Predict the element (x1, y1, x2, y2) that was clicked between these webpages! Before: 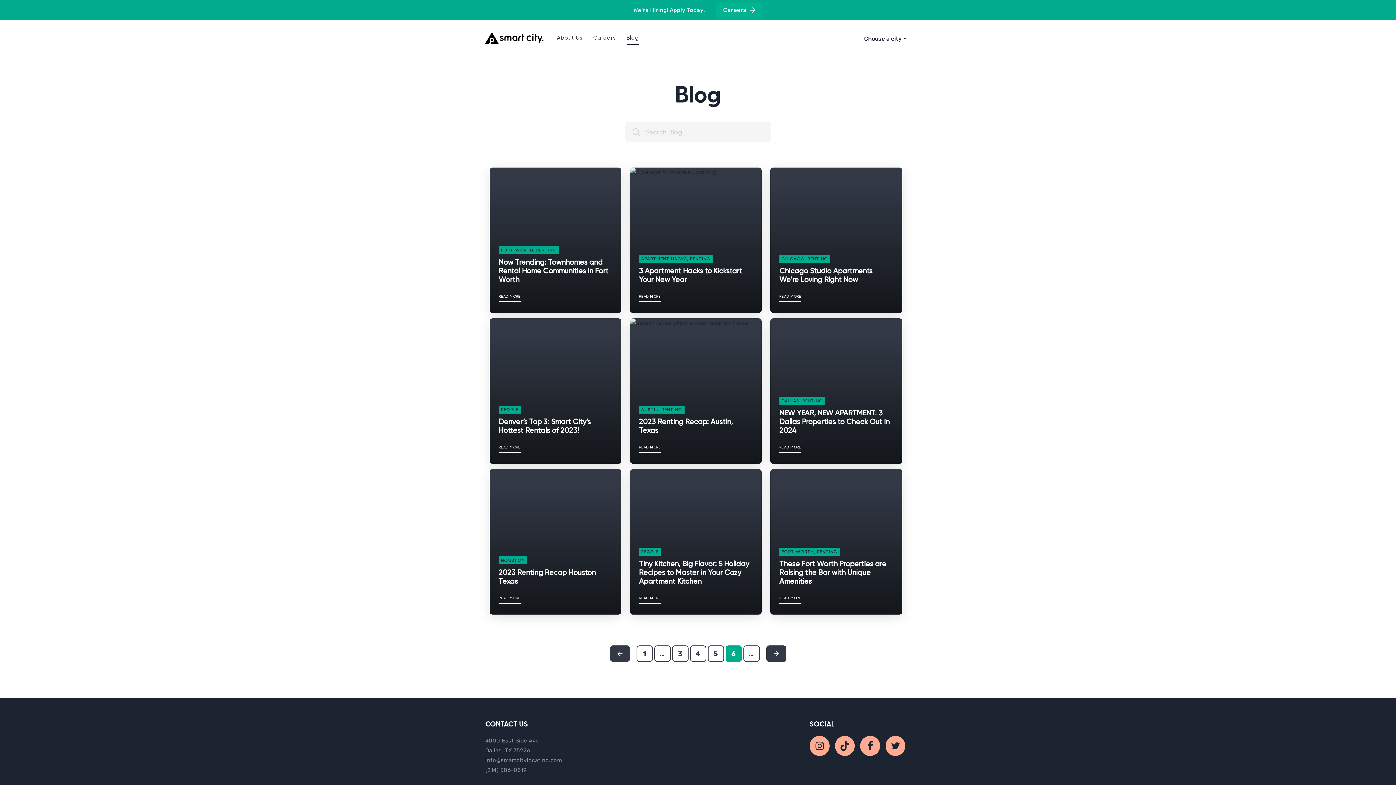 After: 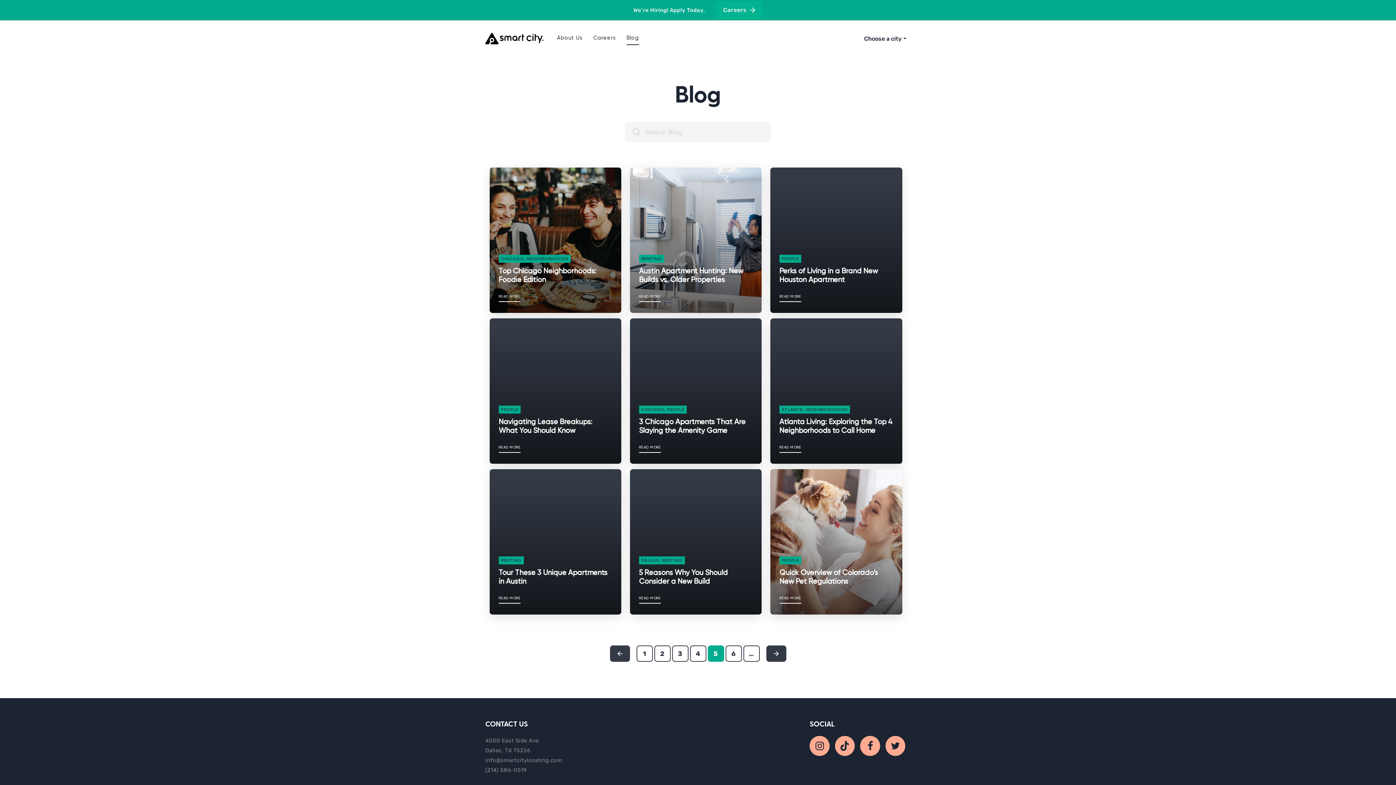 Action: bbox: (610, 645, 630, 662)